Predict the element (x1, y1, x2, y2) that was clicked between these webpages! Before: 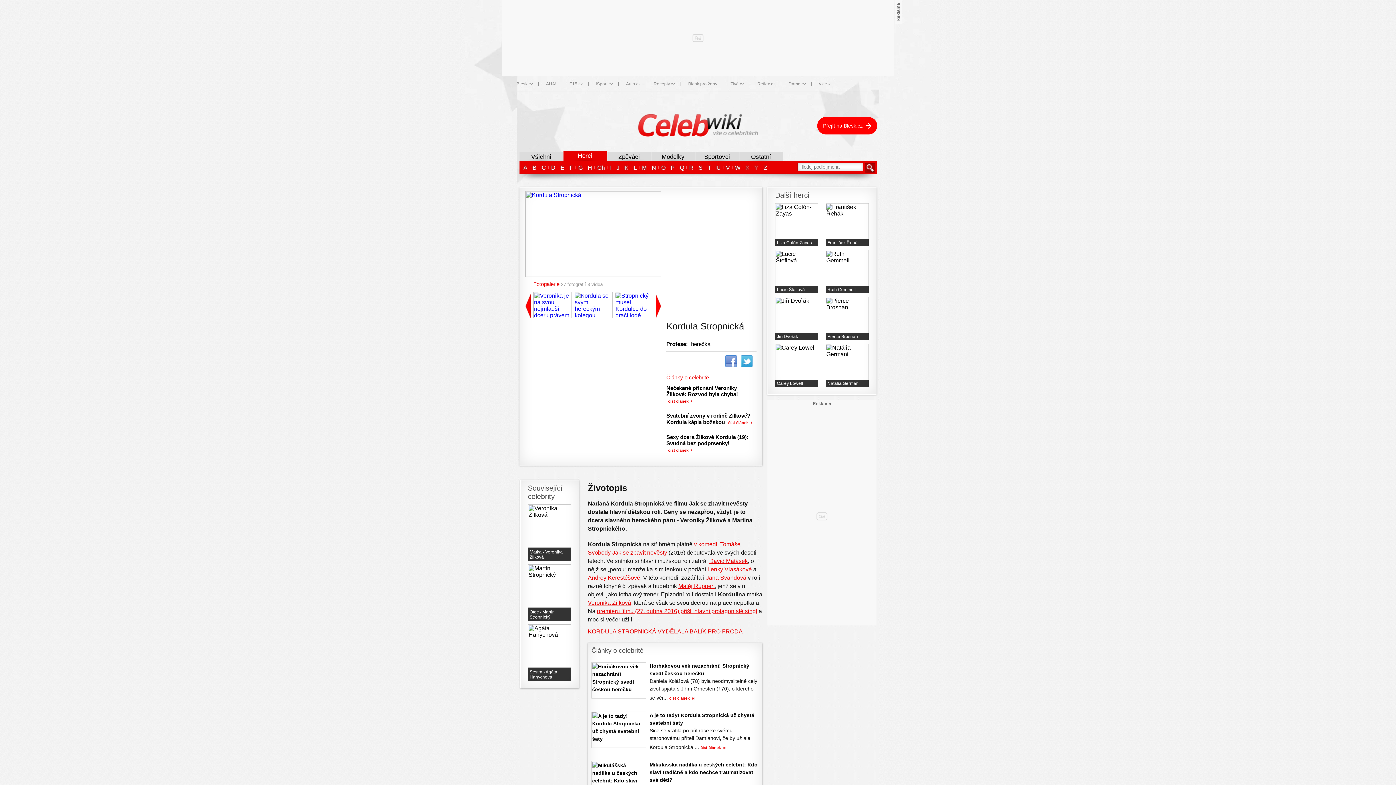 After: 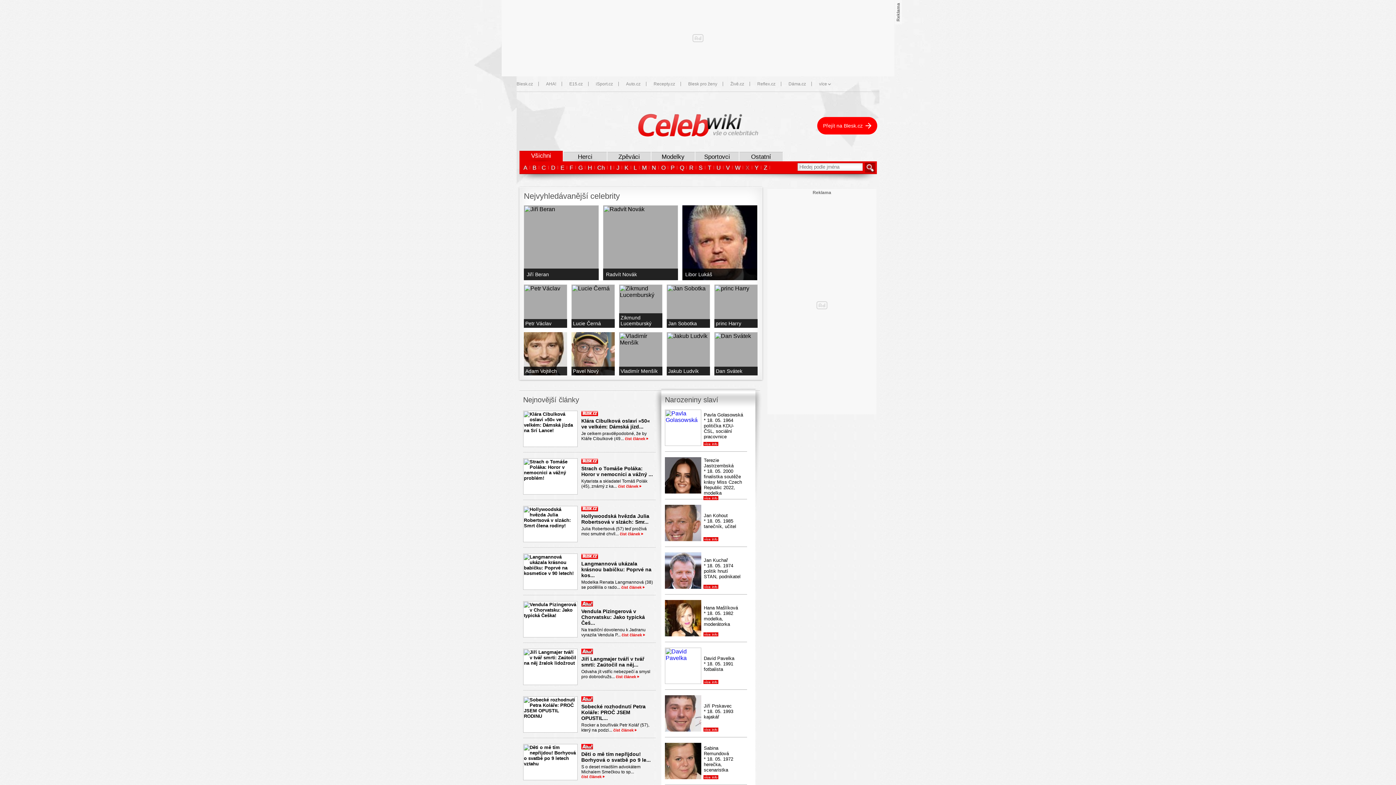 Action: bbox: (638, 132, 758, 138)